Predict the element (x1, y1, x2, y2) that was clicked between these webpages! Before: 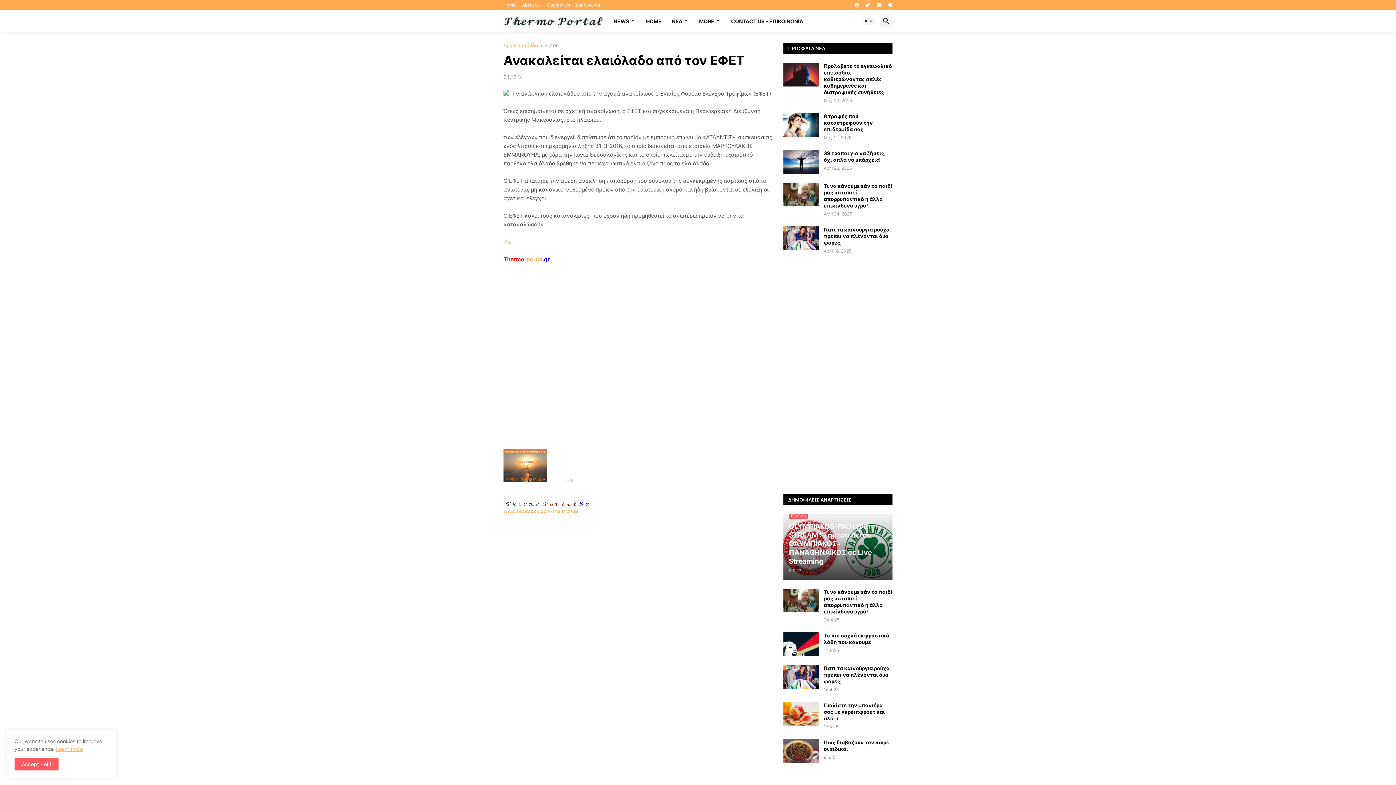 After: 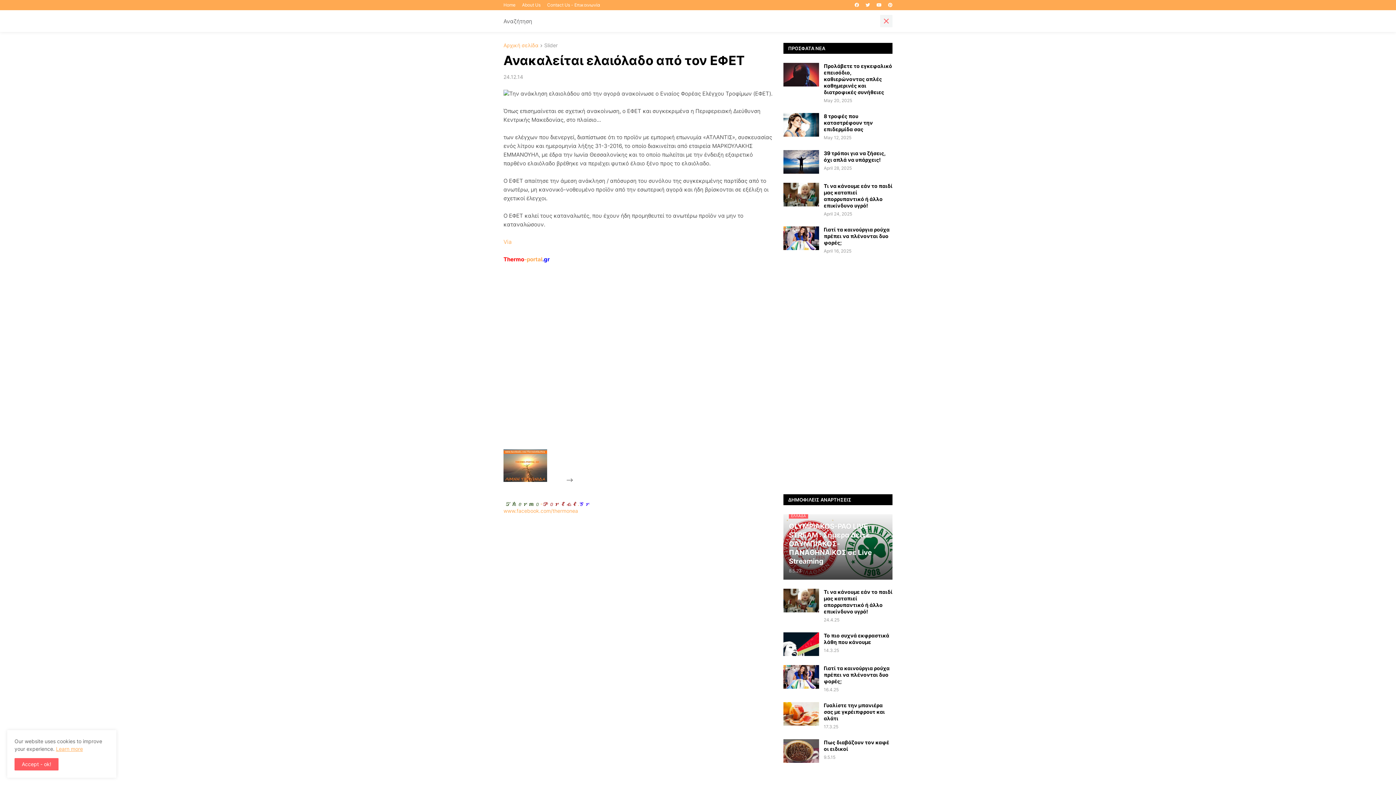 Action: bbox: (880, 14, 892, 27)